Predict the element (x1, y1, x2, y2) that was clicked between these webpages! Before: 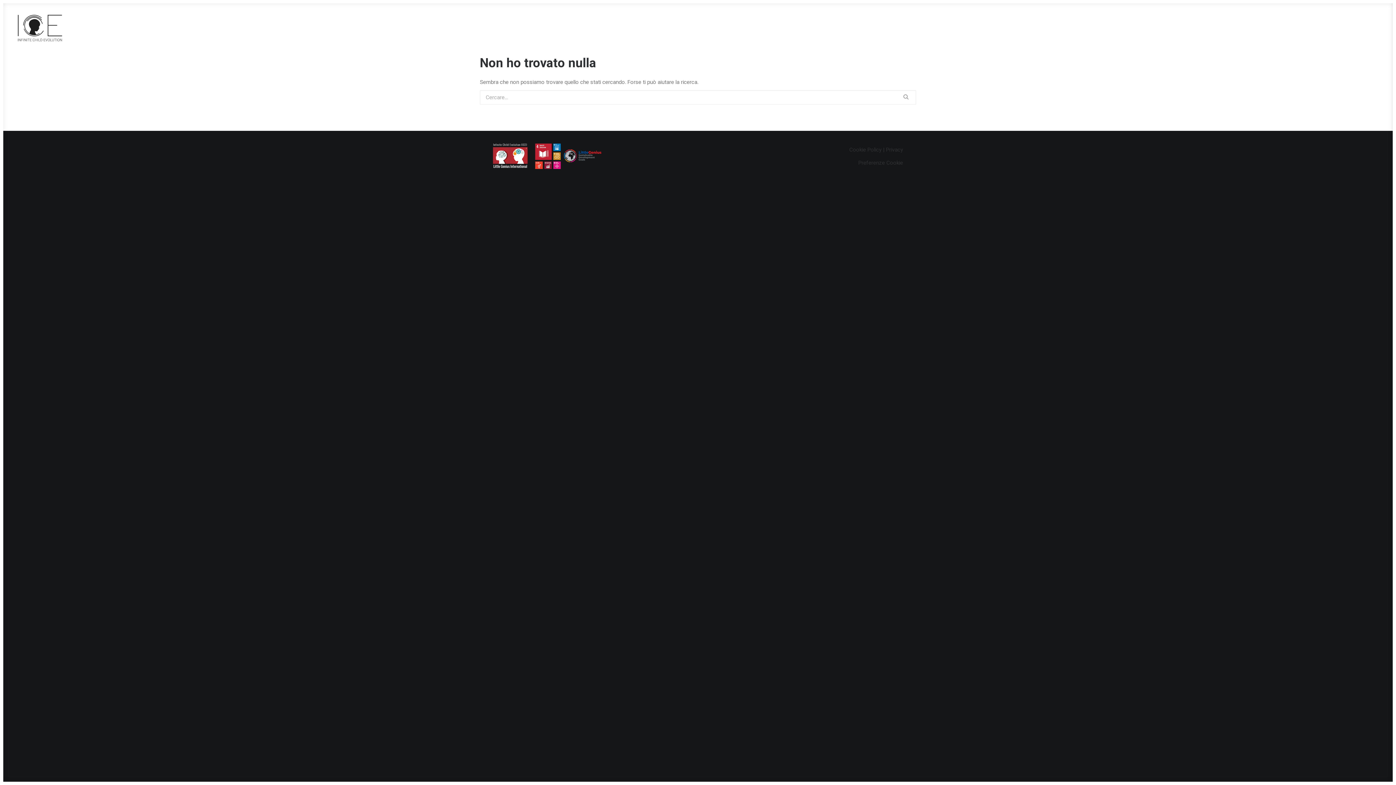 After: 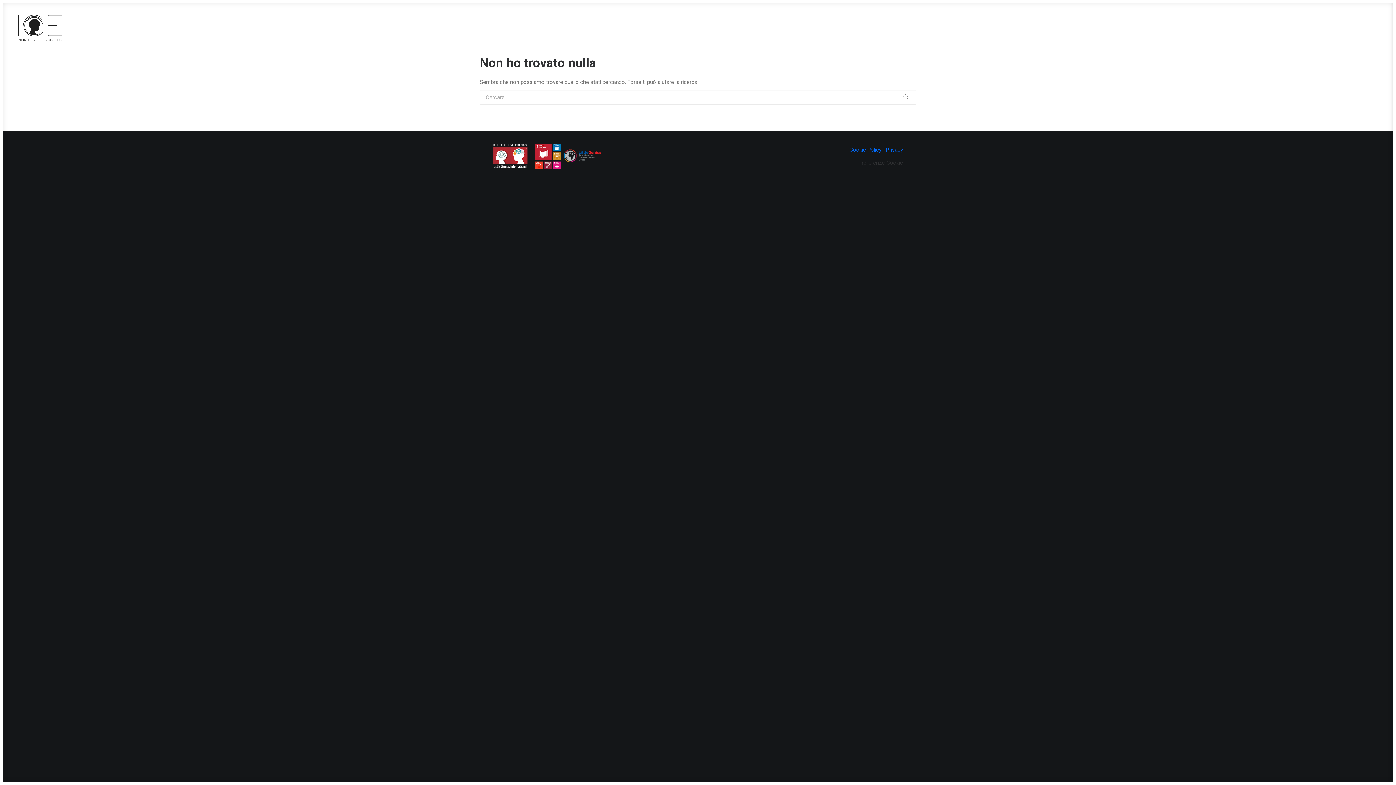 Action: bbox: (849, 146, 903, 153) label: Cookie Policy | Privacy